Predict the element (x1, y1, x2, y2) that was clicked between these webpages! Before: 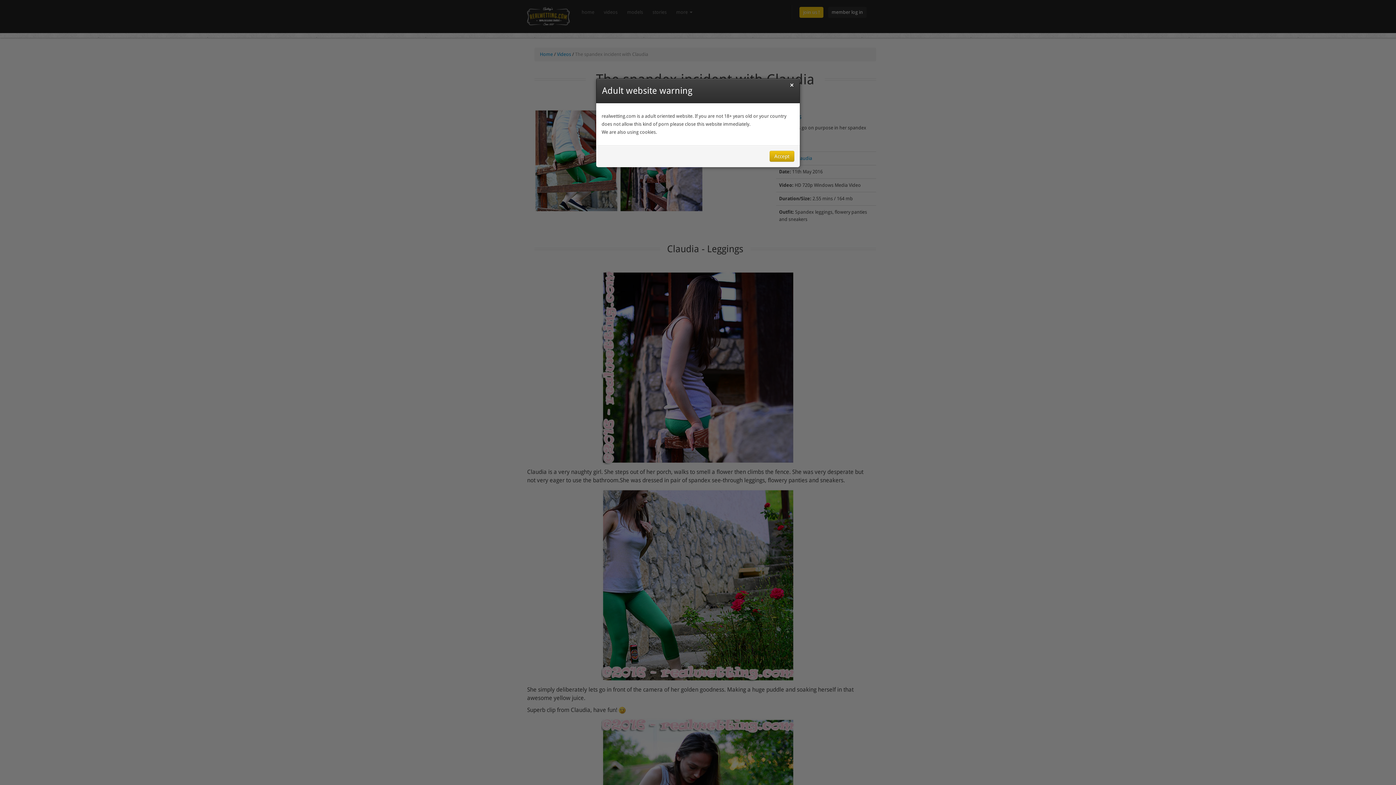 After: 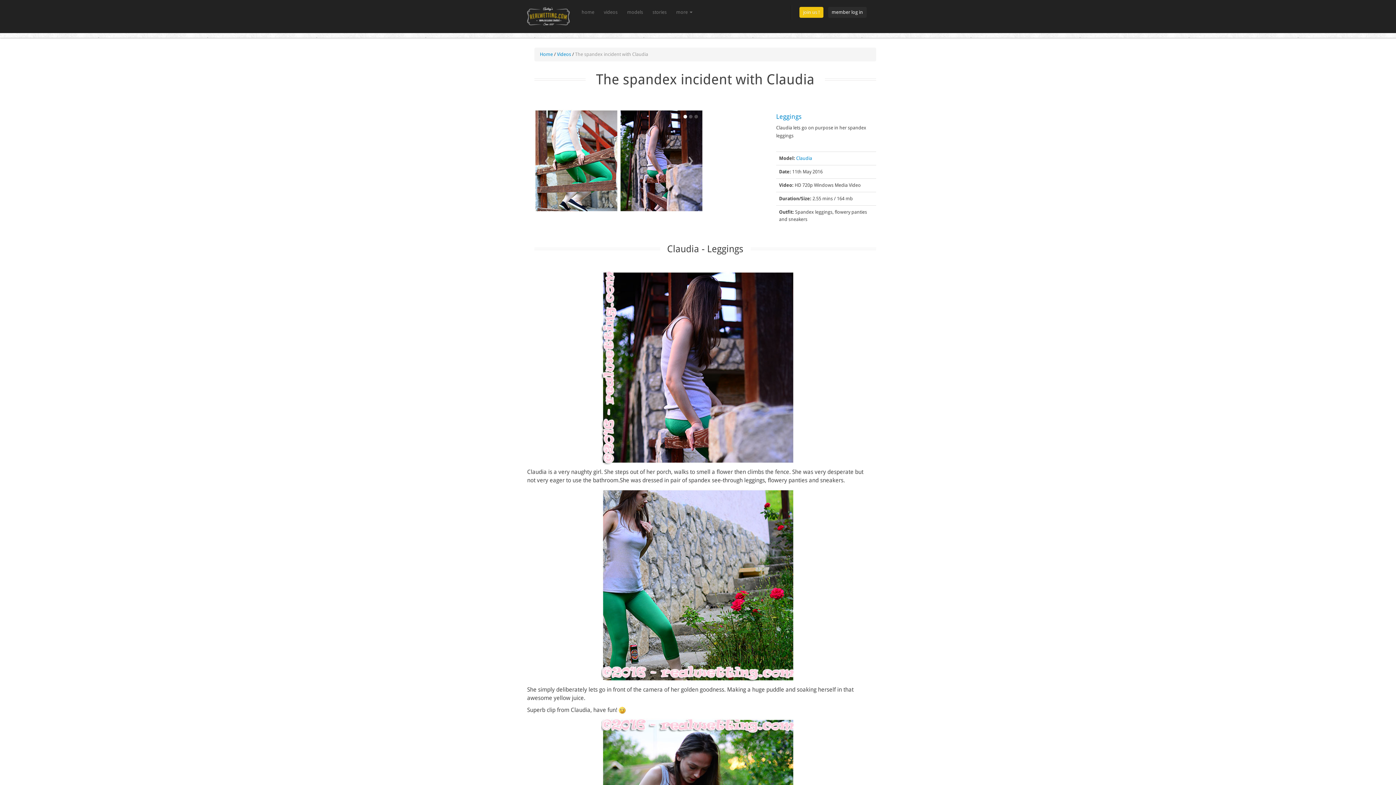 Action: label: × bbox: (790, 81, 794, 89)